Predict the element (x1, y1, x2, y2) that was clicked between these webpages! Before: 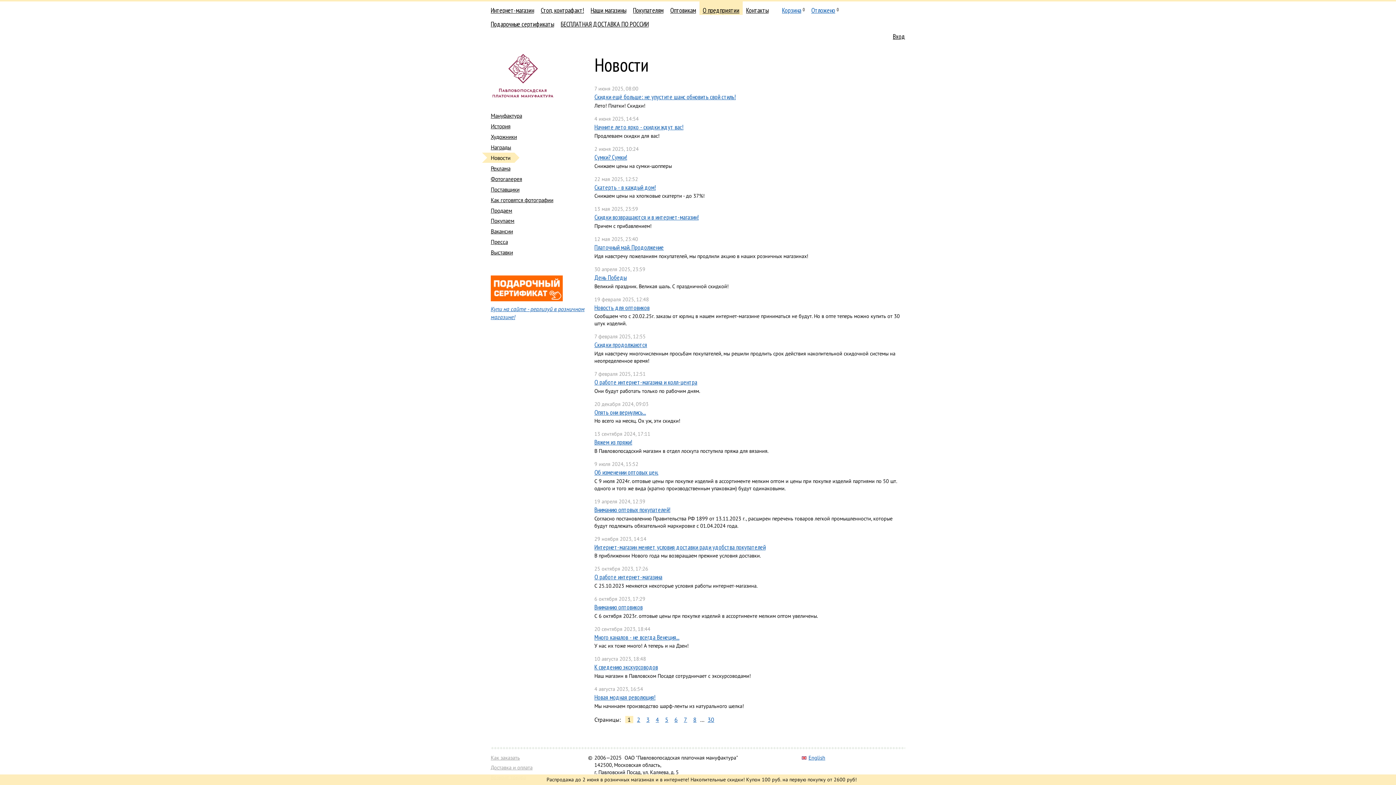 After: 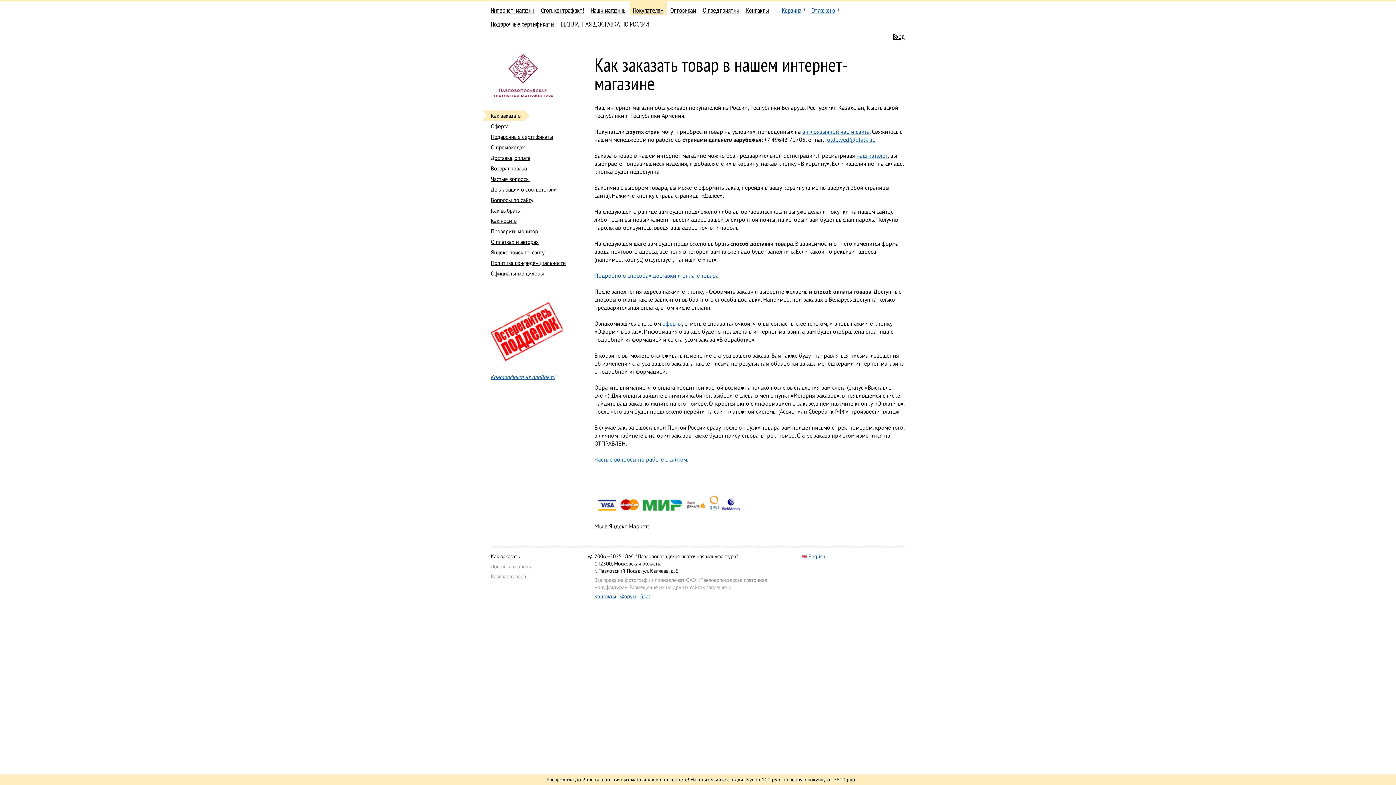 Action: label: Как заказать bbox: (490, 754, 520, 761)